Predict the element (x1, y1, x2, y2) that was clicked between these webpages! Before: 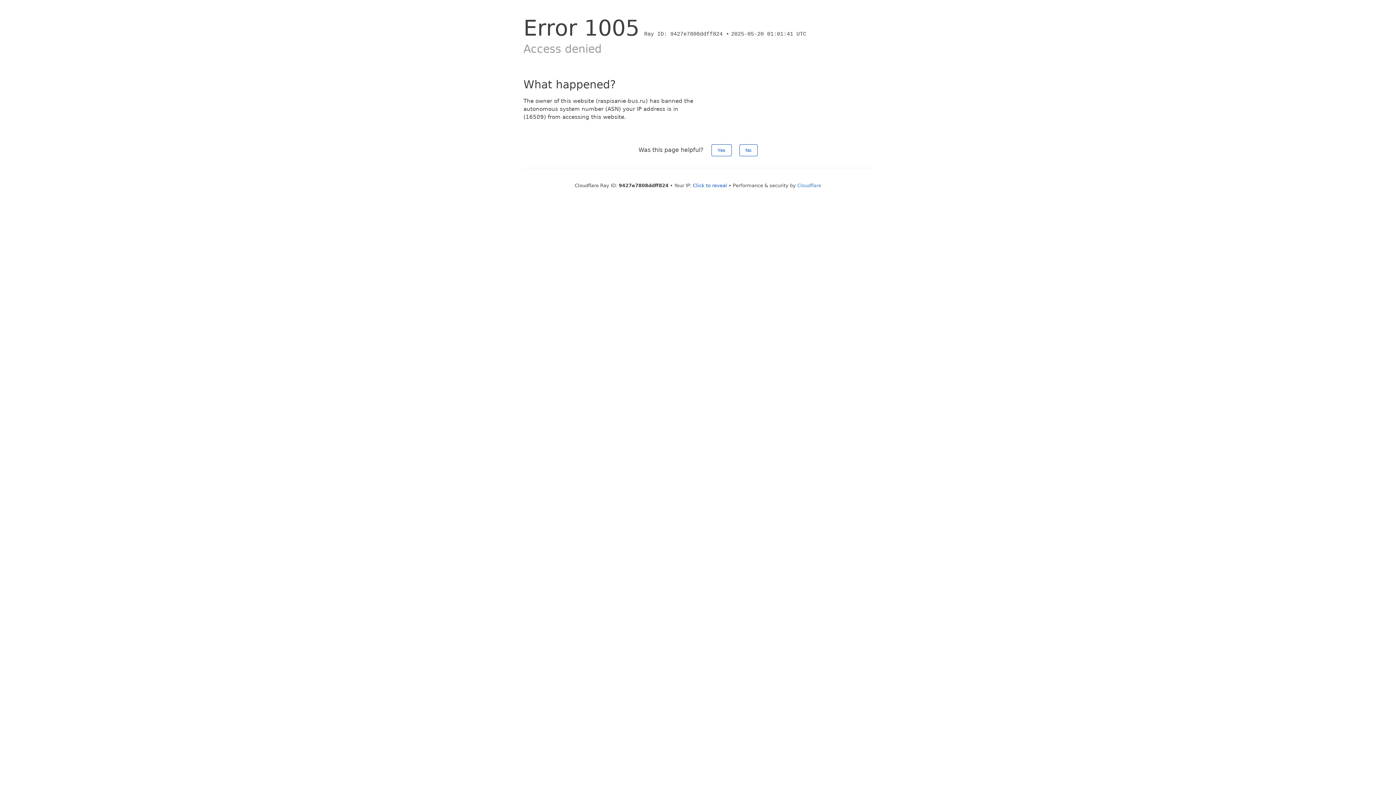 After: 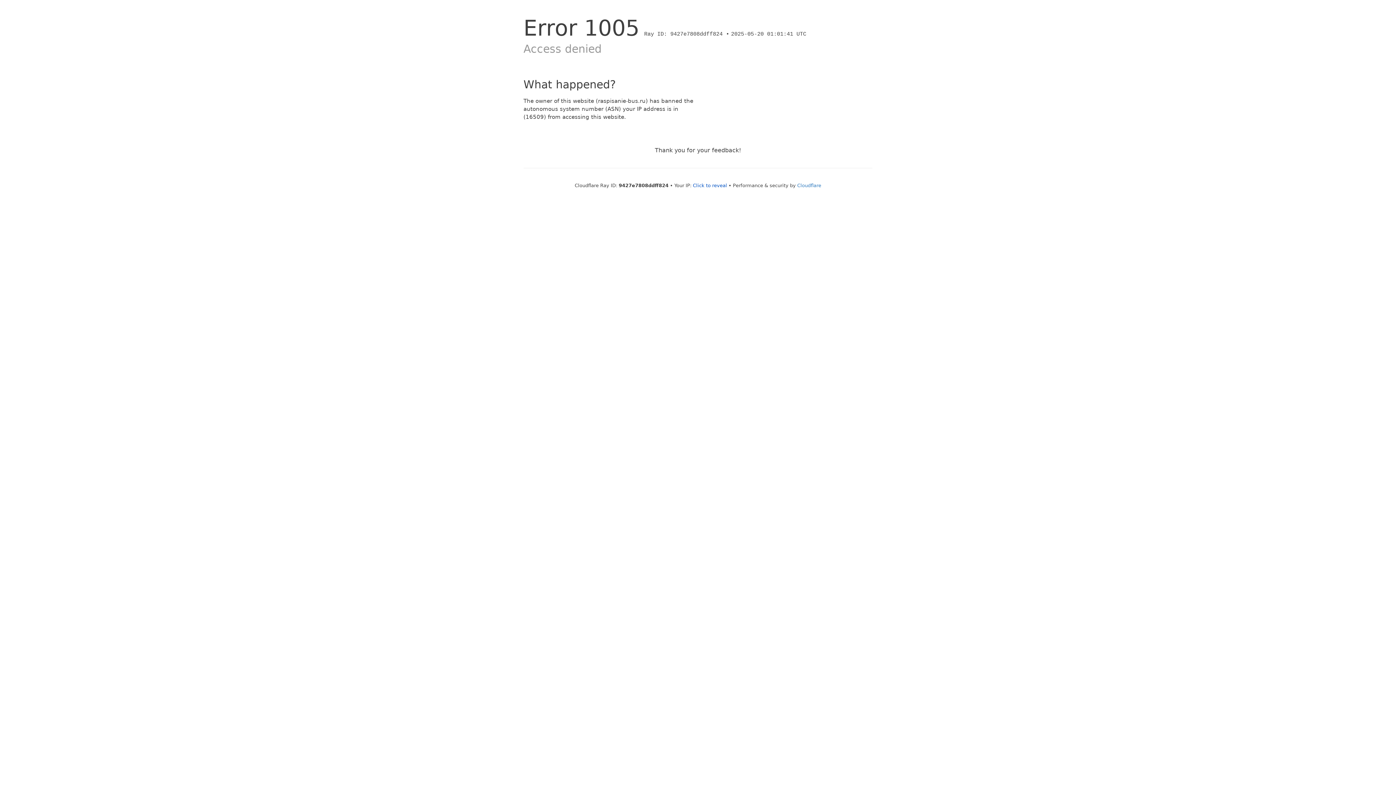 Action: label: No bbox: (739, 144, 757, 156)